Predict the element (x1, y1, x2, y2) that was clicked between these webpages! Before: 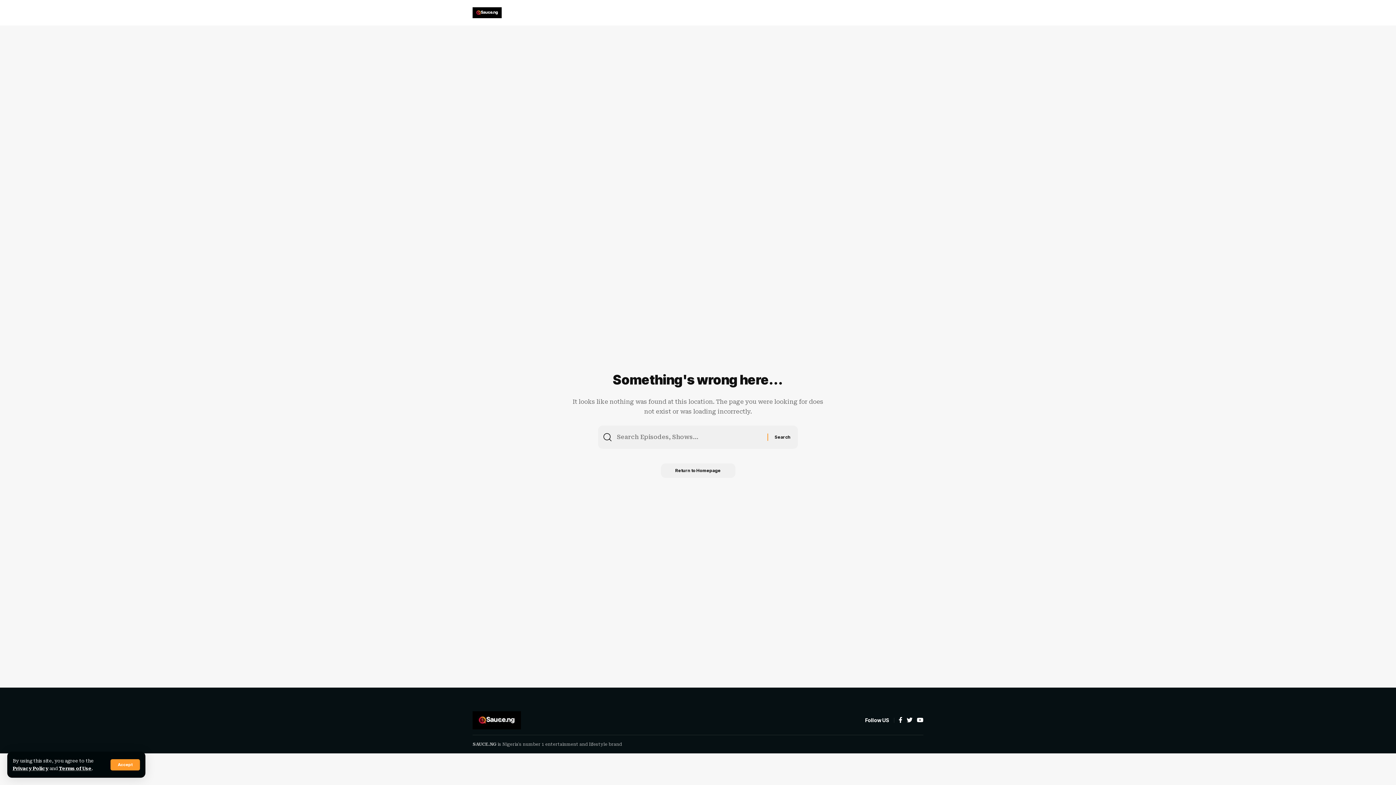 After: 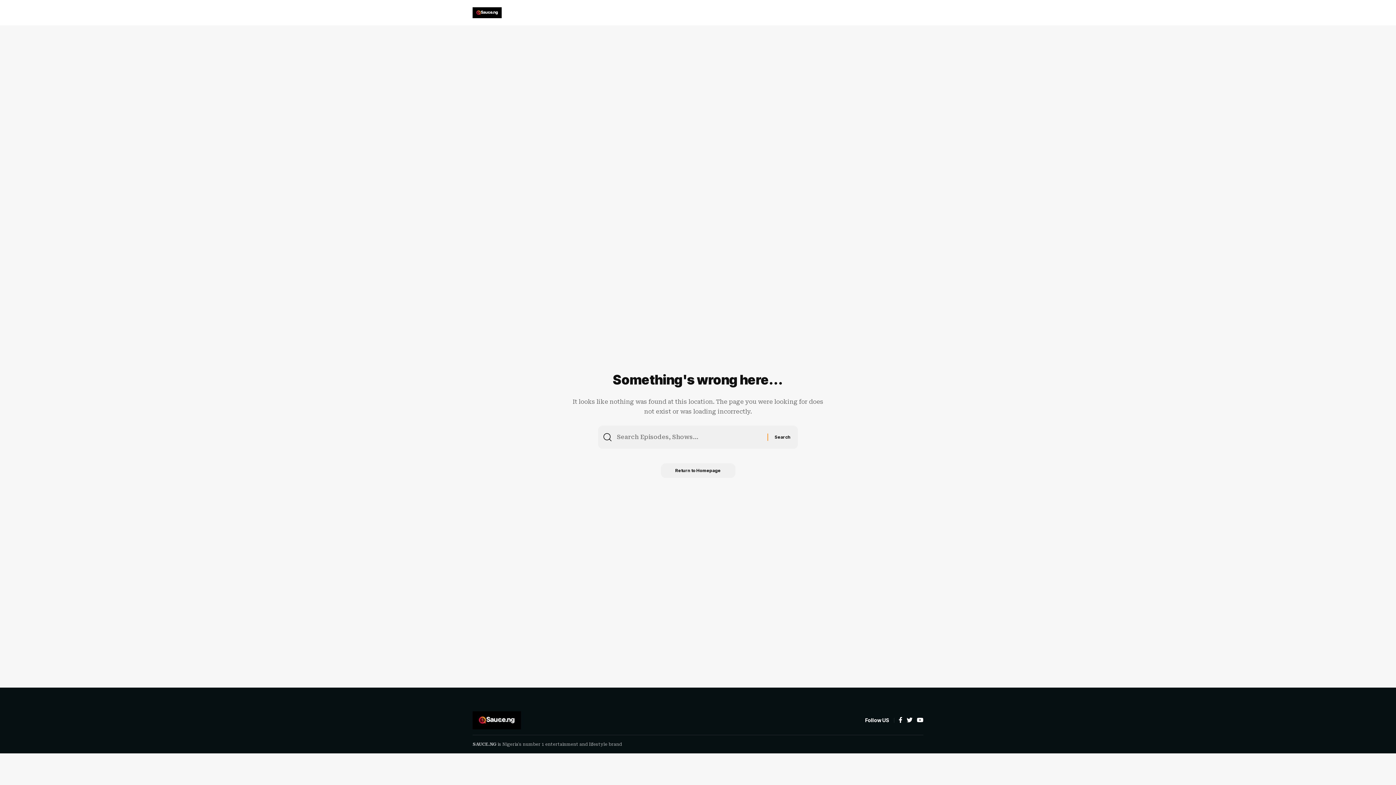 Action: label: Accept bbox: (110, 759, 140, 770)